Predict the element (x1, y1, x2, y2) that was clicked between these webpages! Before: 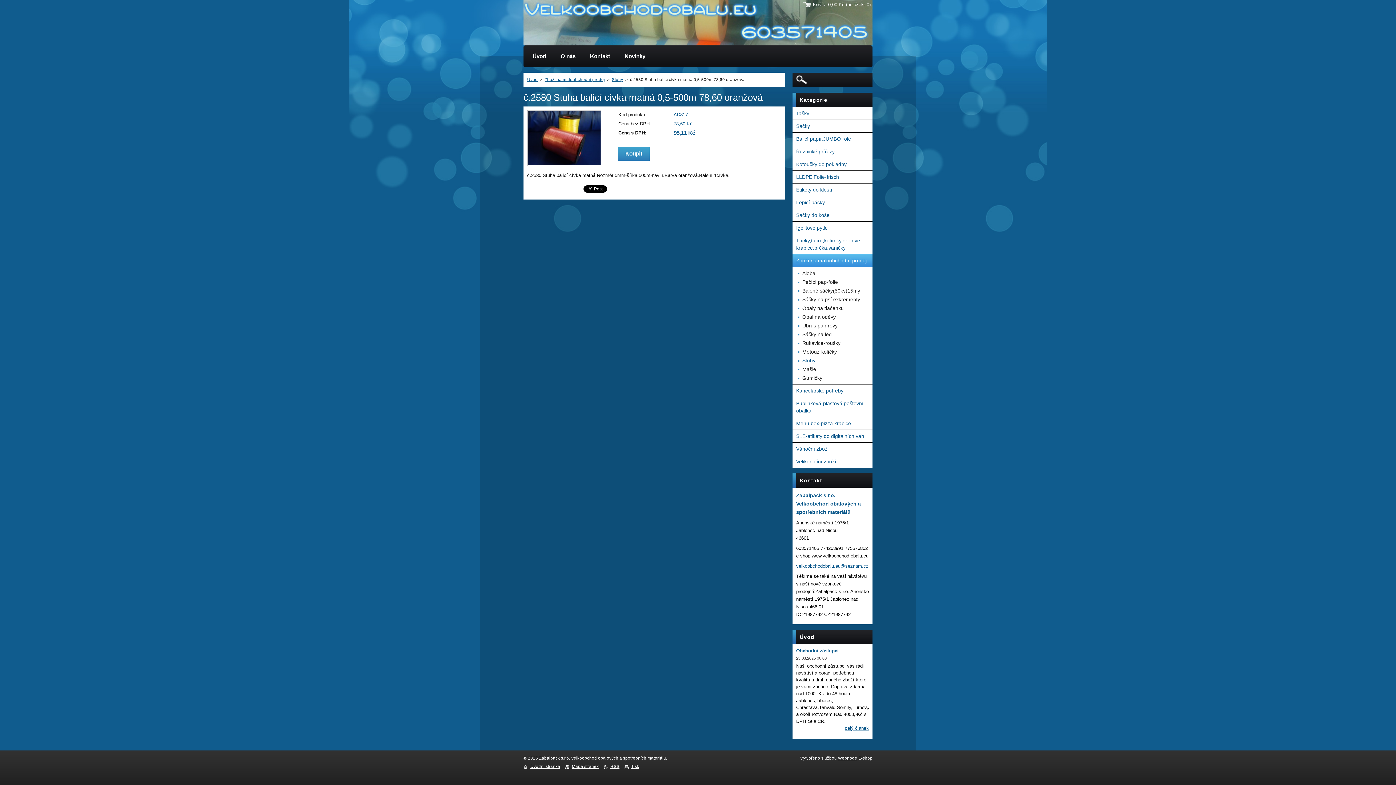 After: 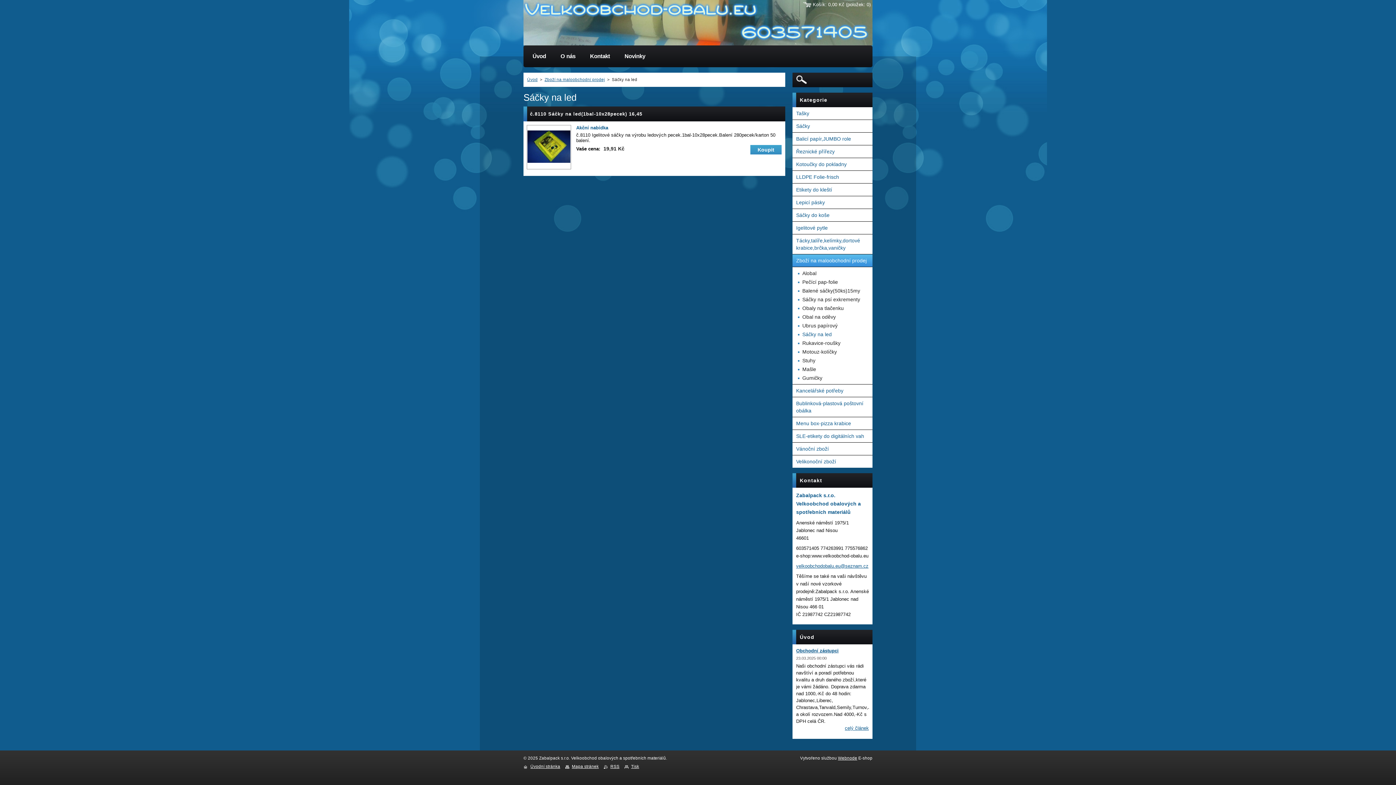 Action: label: Sáčky na led bbox: (798, 330, 869, 338)